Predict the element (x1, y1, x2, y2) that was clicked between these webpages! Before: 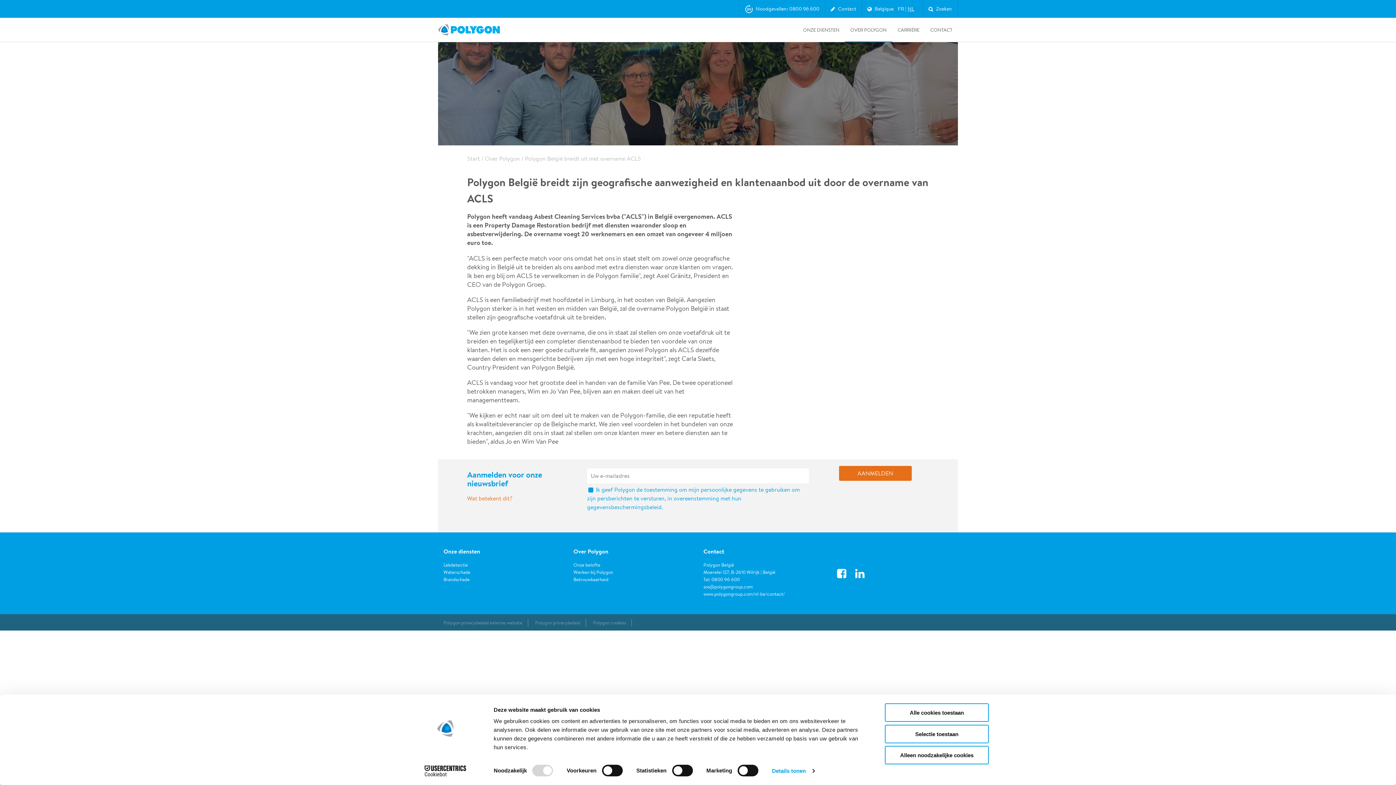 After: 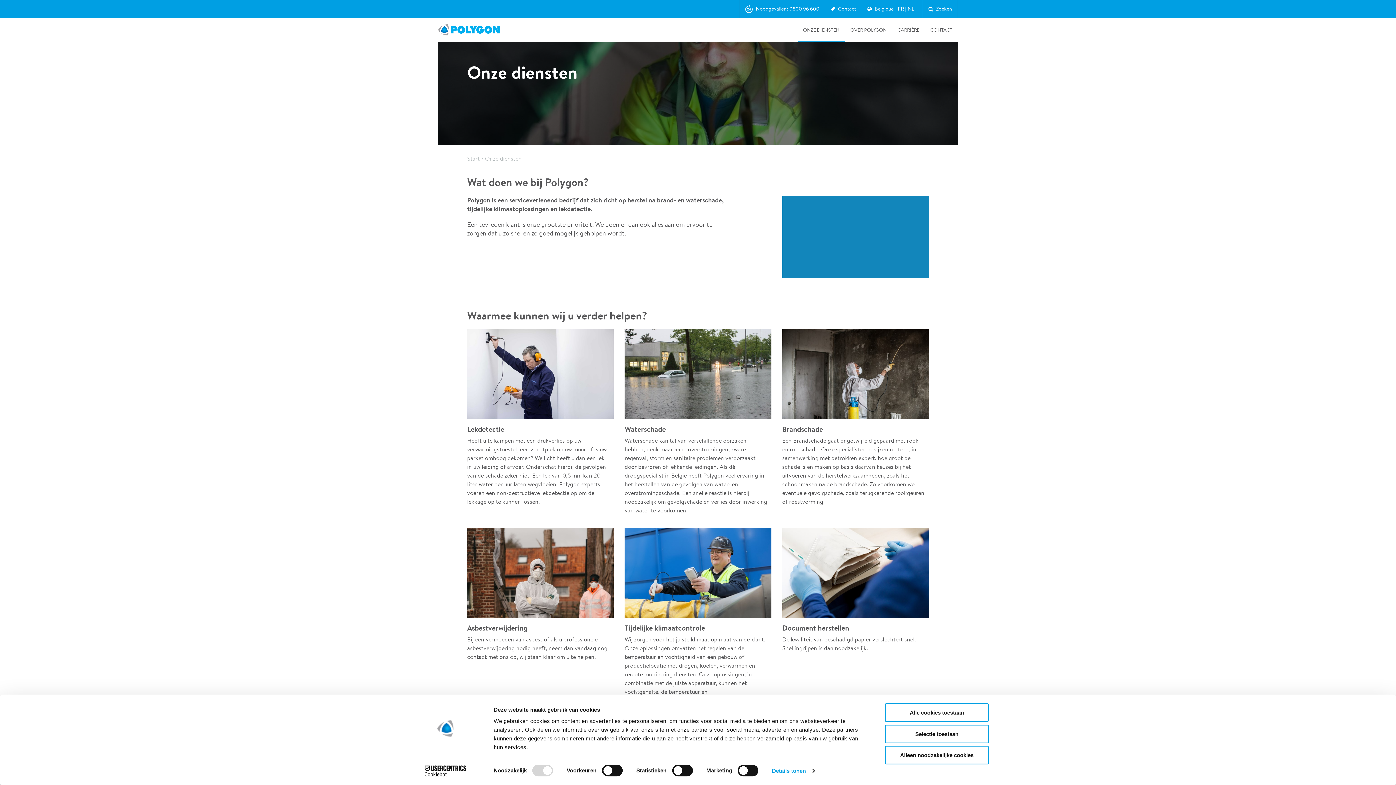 Action: label: ONZE DIENSTEN bbox: (803, 26, 839, 33)